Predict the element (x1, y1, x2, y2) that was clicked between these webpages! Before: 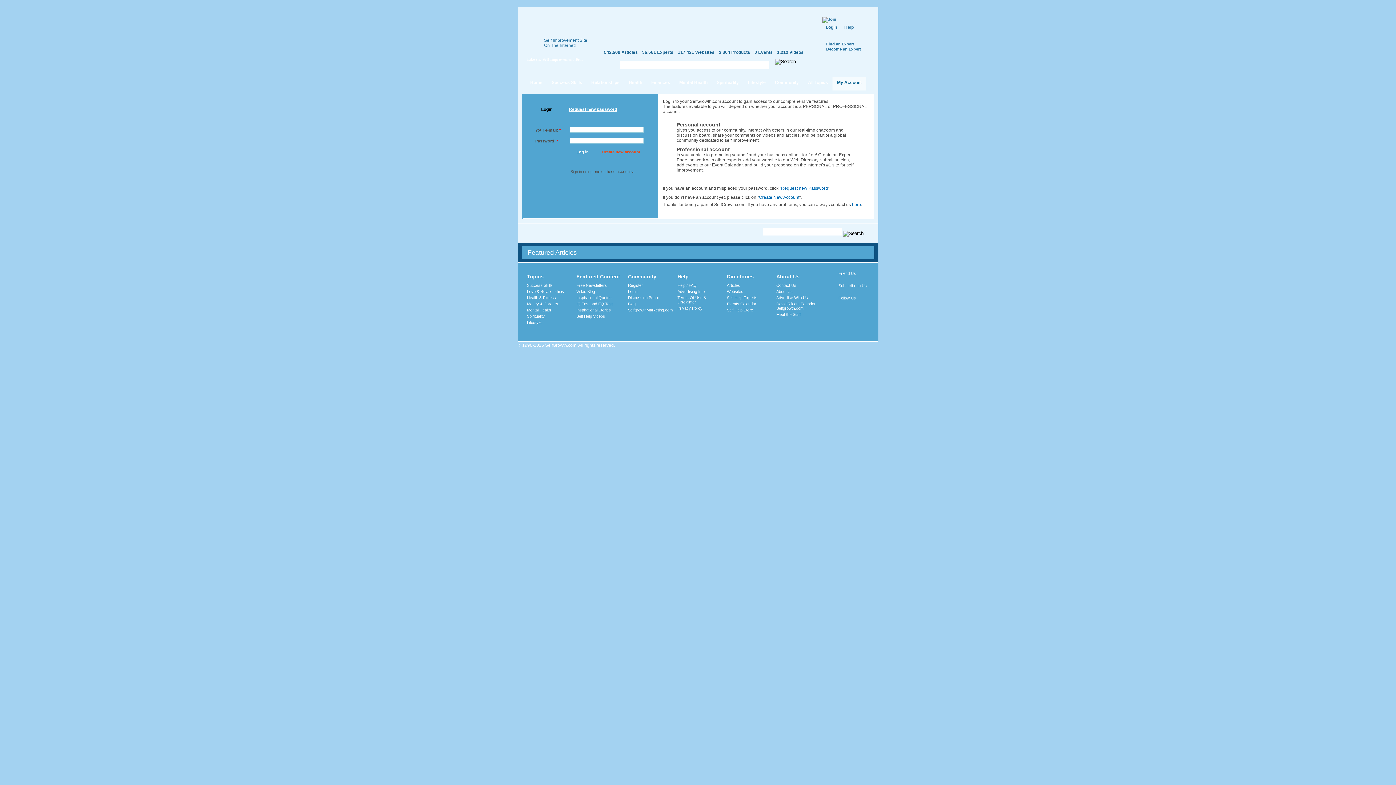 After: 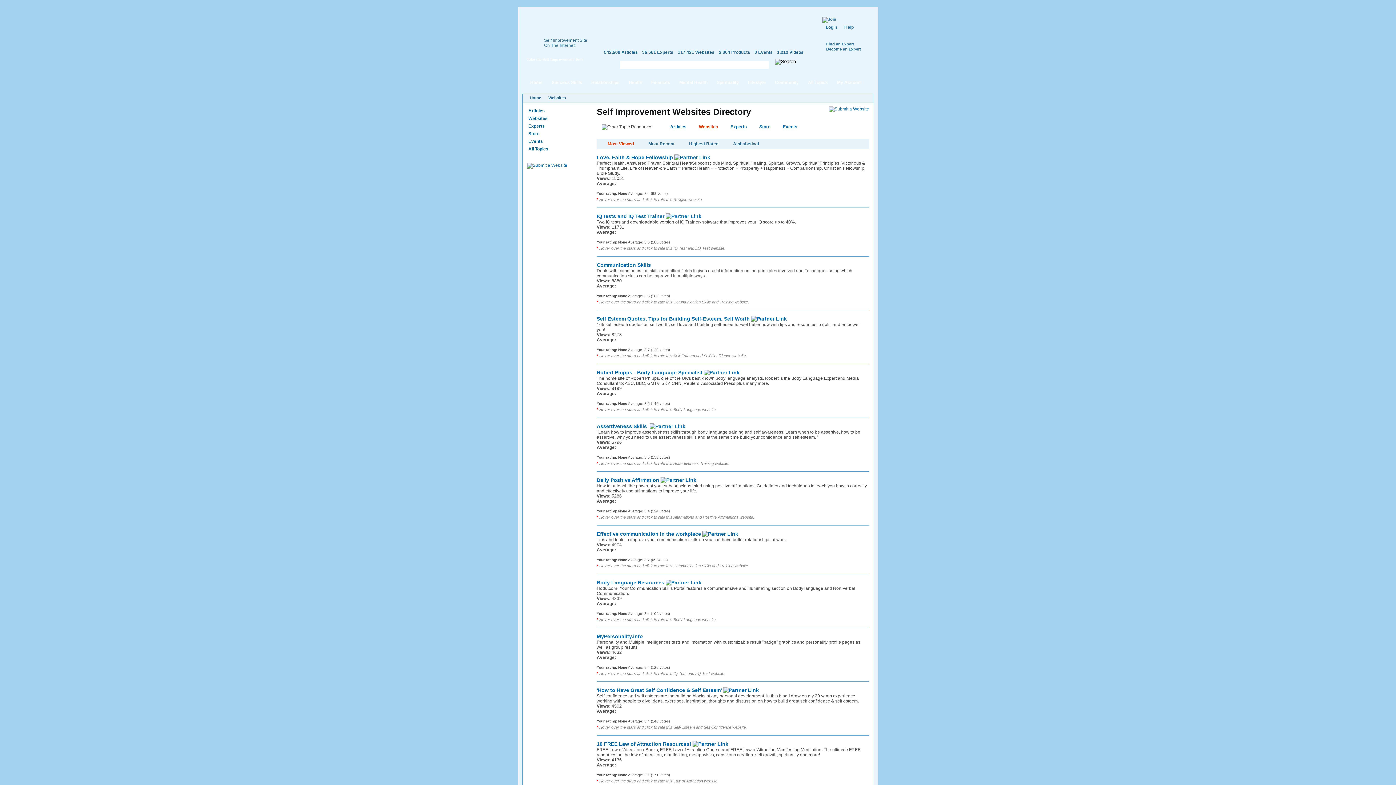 Action: label: Websites bbox: (727, 289, 743, 293)